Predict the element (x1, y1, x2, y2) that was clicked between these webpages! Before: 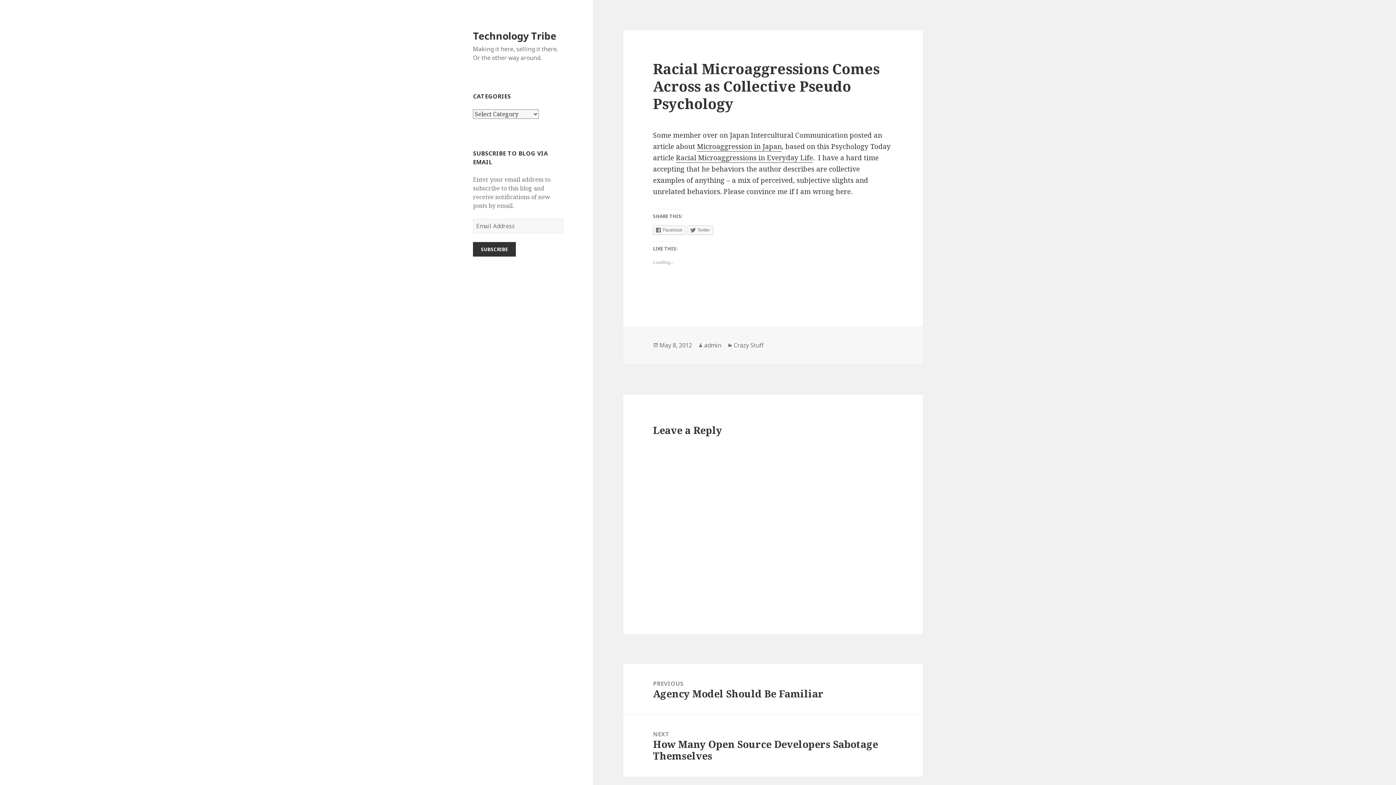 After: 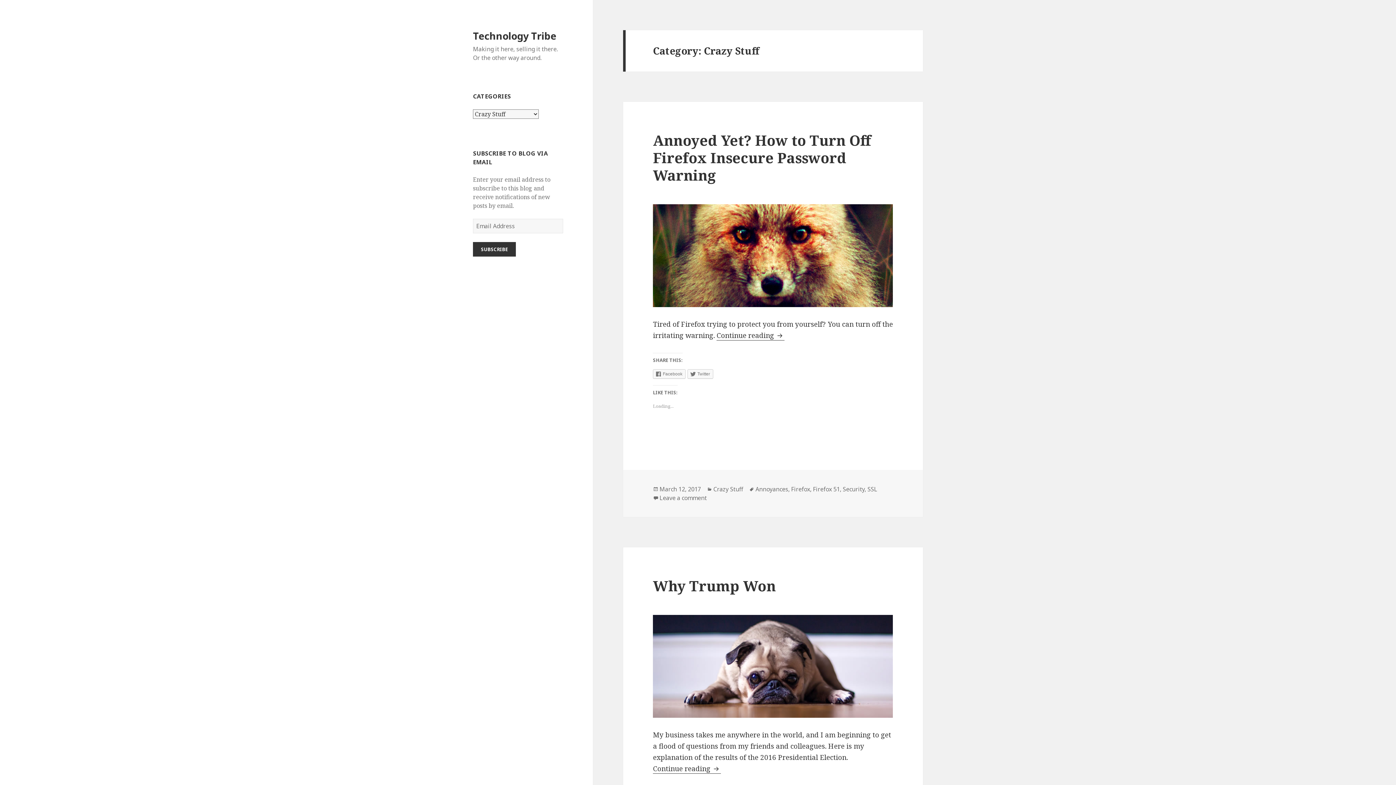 Action: label: Crazy Stuff bbox: (733, 341, 763, 349)